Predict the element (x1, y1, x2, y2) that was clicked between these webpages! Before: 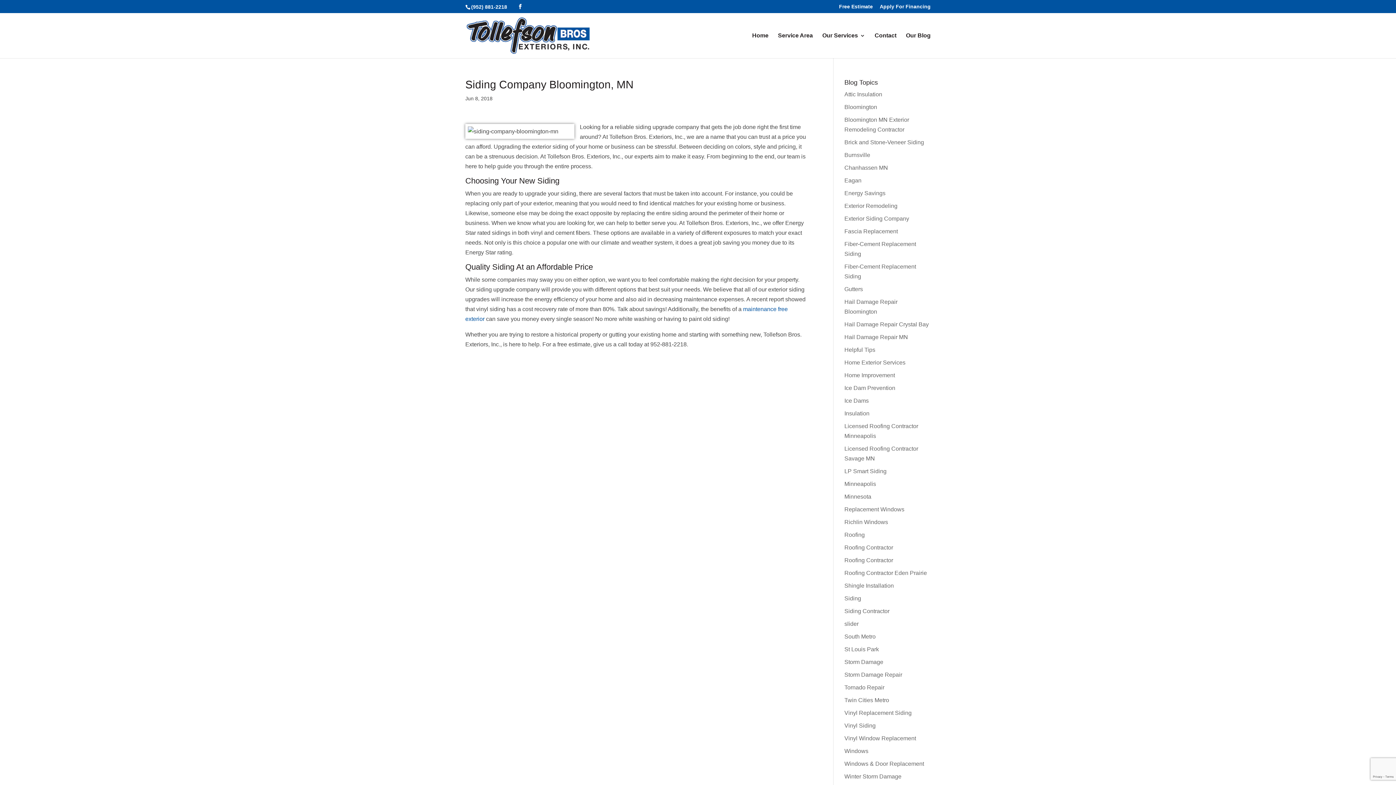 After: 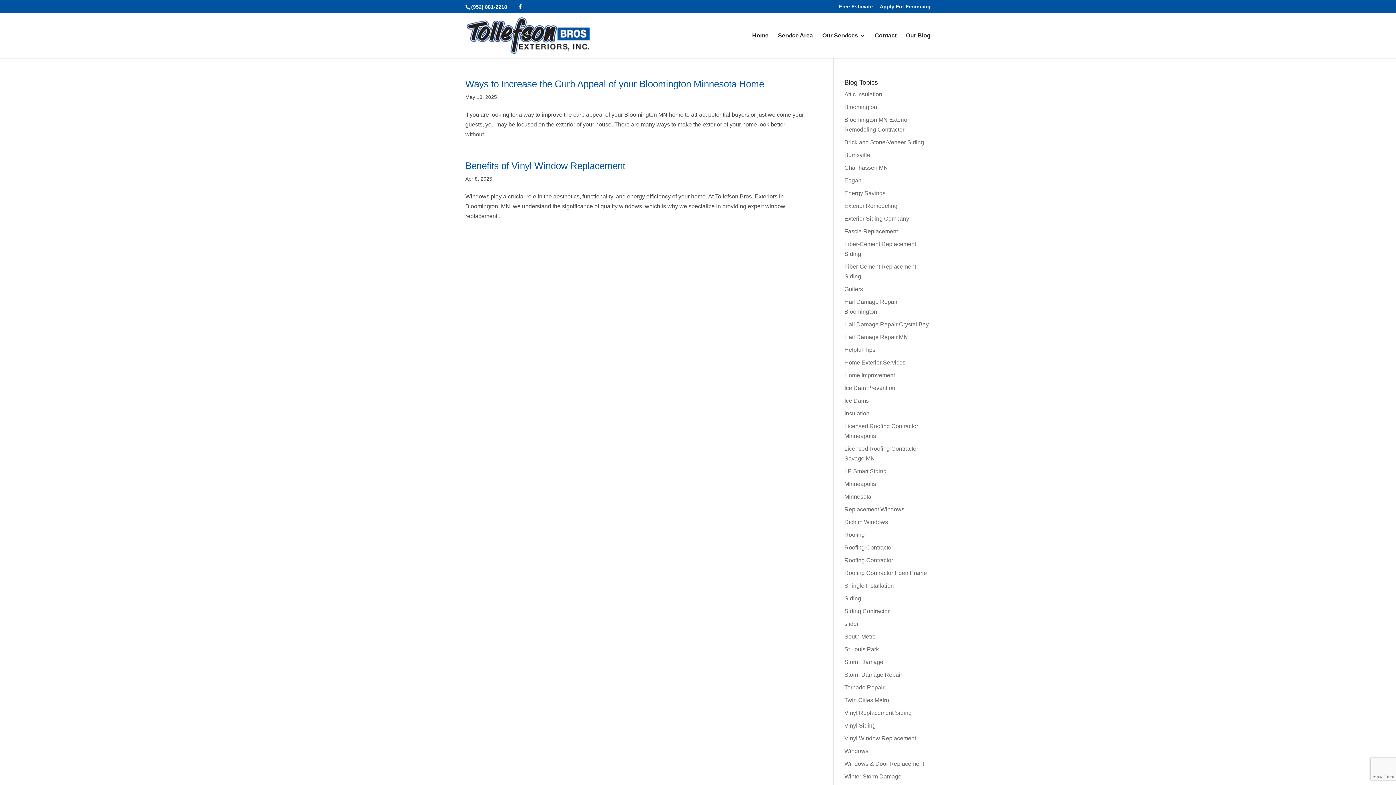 Action: bbox: (844, 735, 916, 741) label: Vinyl Window Replacement